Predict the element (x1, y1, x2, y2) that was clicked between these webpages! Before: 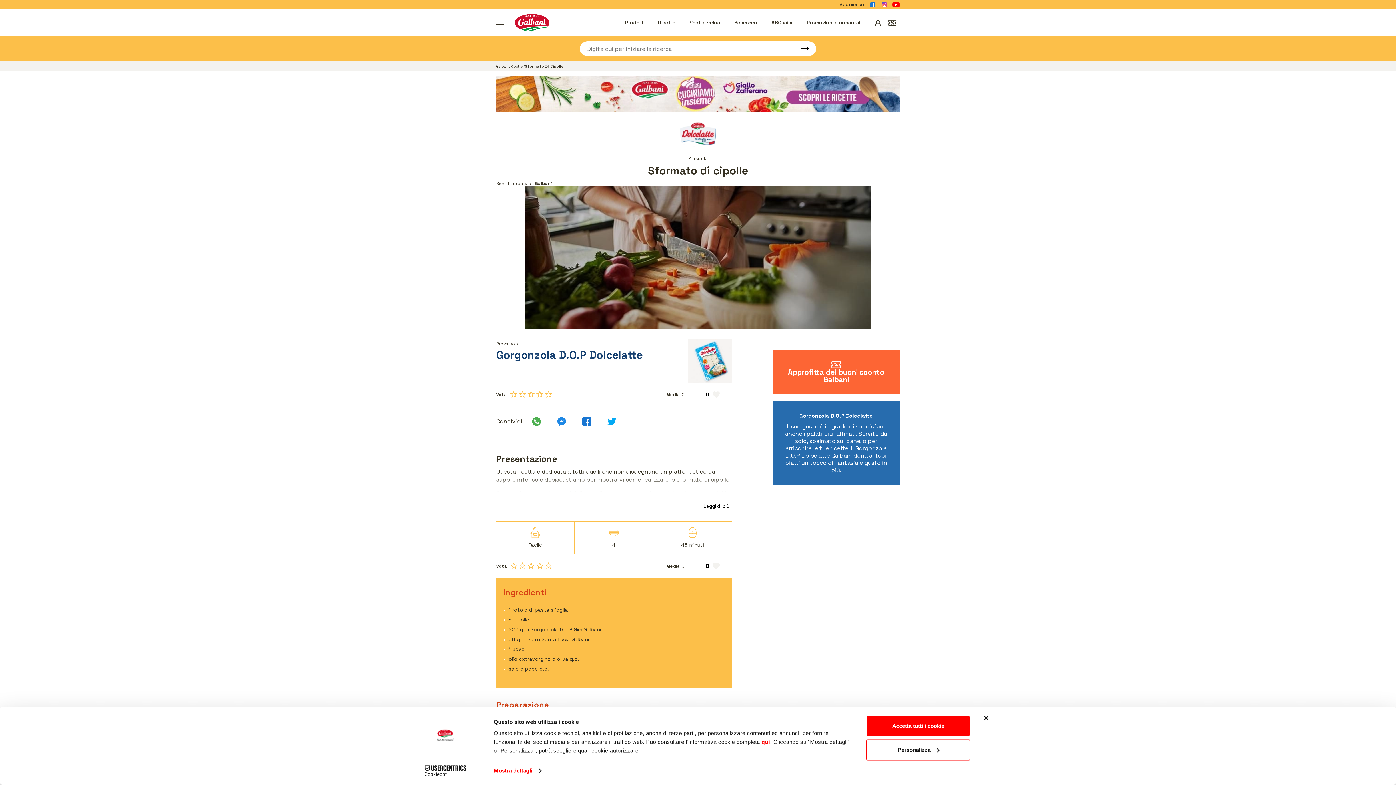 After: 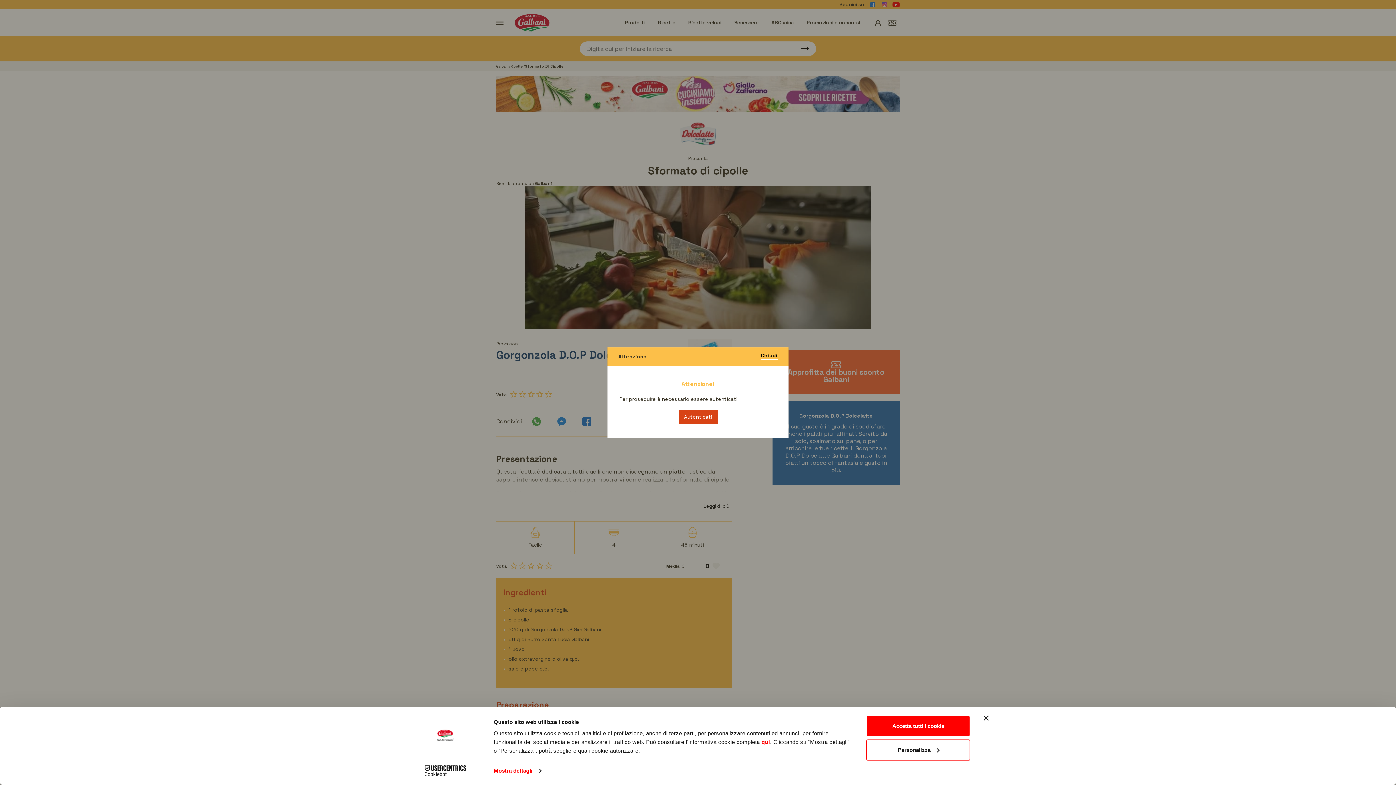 Action: label: 0 bbox: (703, 561, 722, 571)